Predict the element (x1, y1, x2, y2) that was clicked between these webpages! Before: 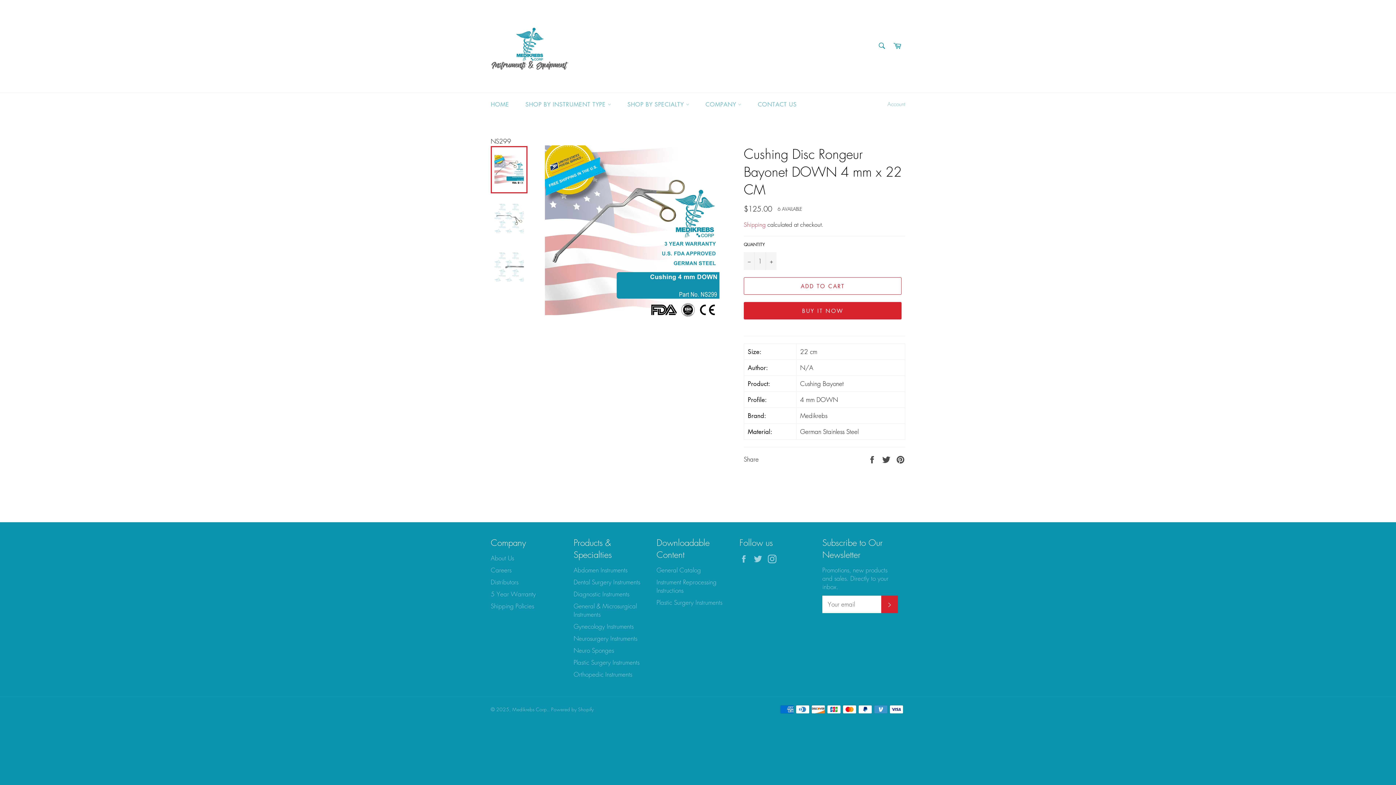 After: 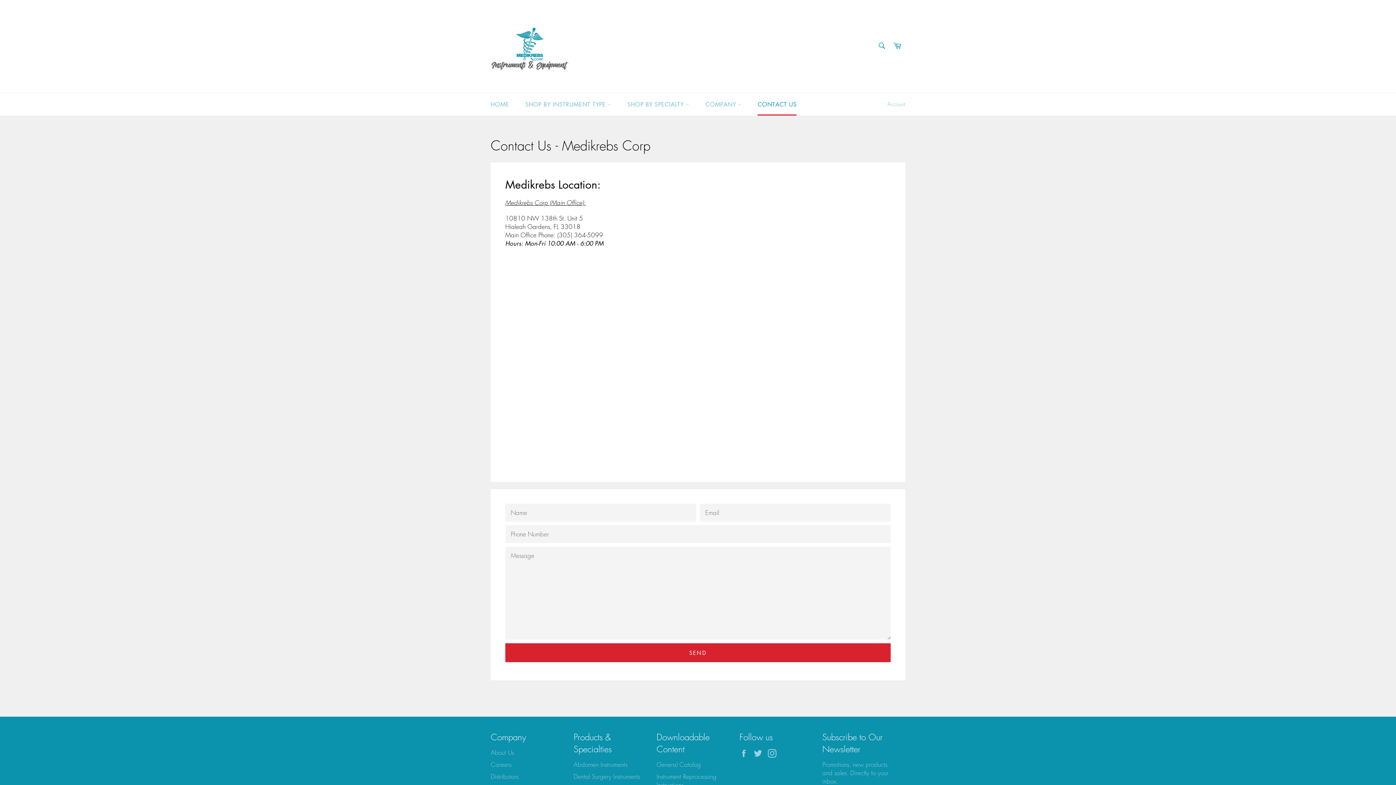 Action: label: CONTACT US bbox: (750, 93, 804, 115)